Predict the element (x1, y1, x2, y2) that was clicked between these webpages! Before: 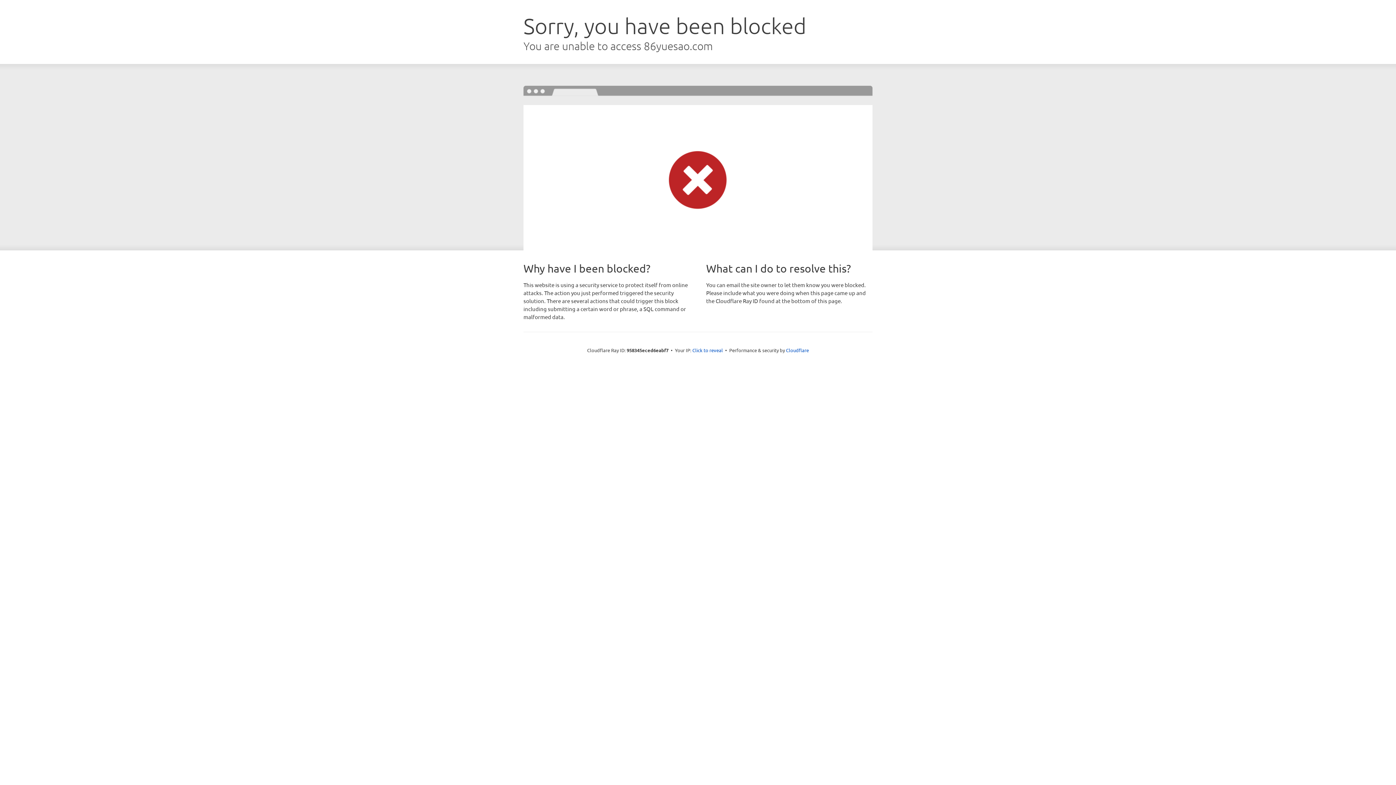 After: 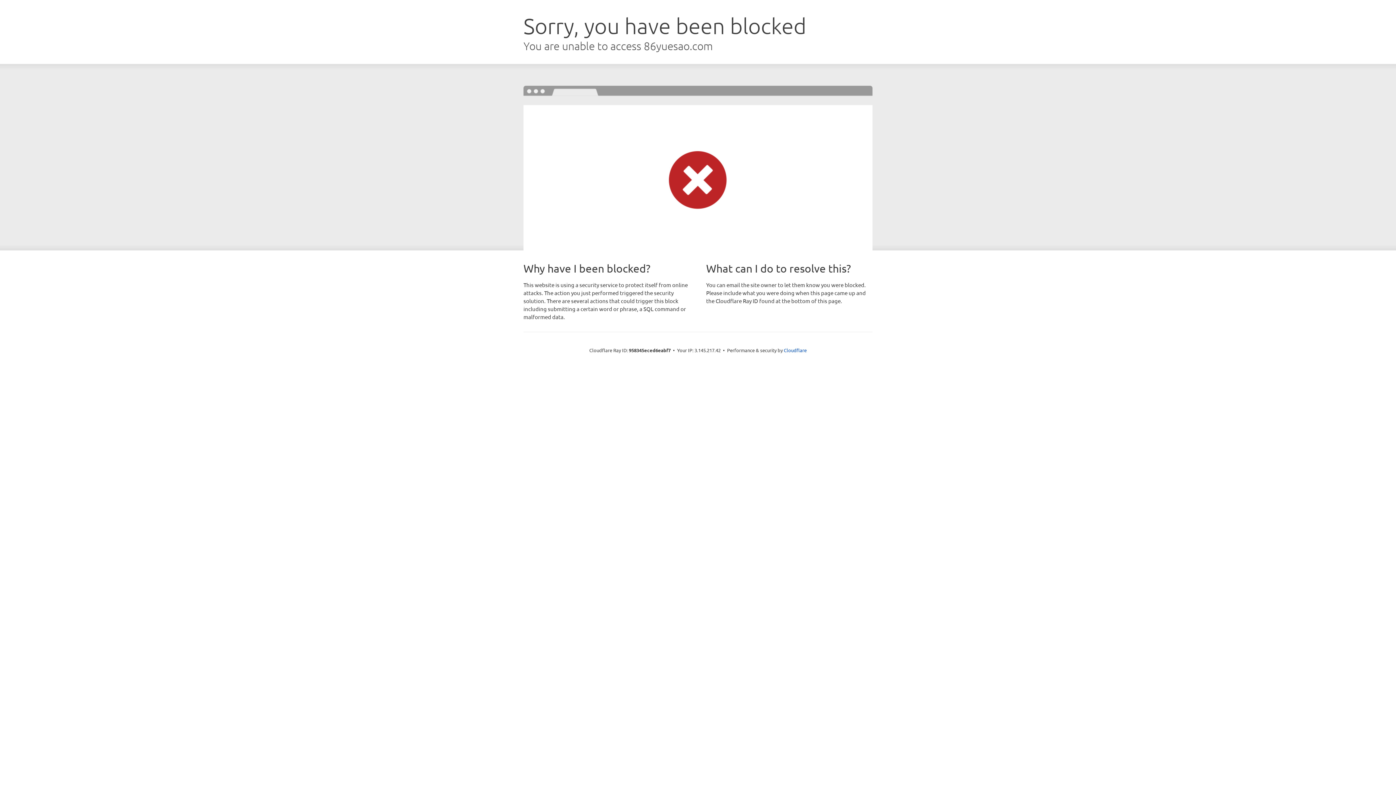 Action: label: Click to reveal bbox: (692, 346, 723, 353)